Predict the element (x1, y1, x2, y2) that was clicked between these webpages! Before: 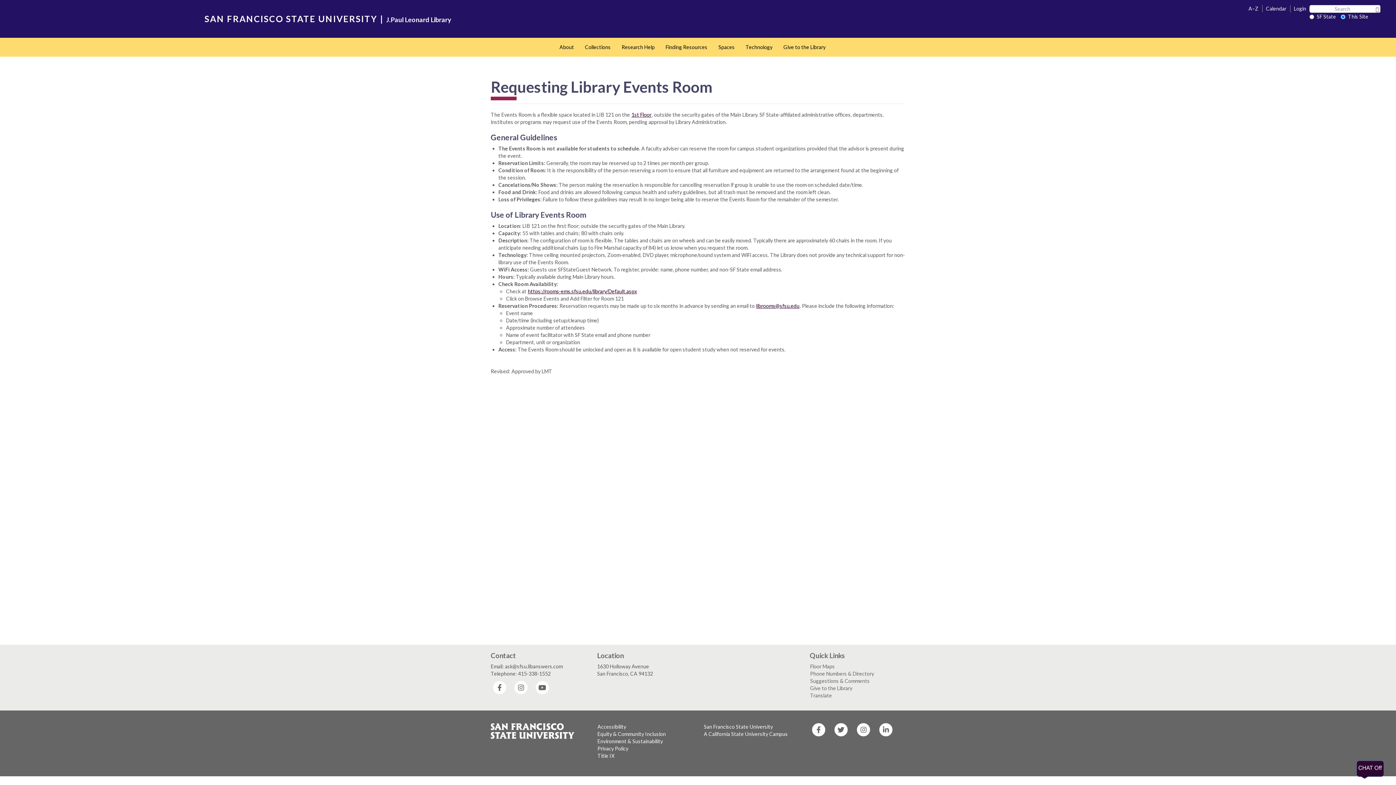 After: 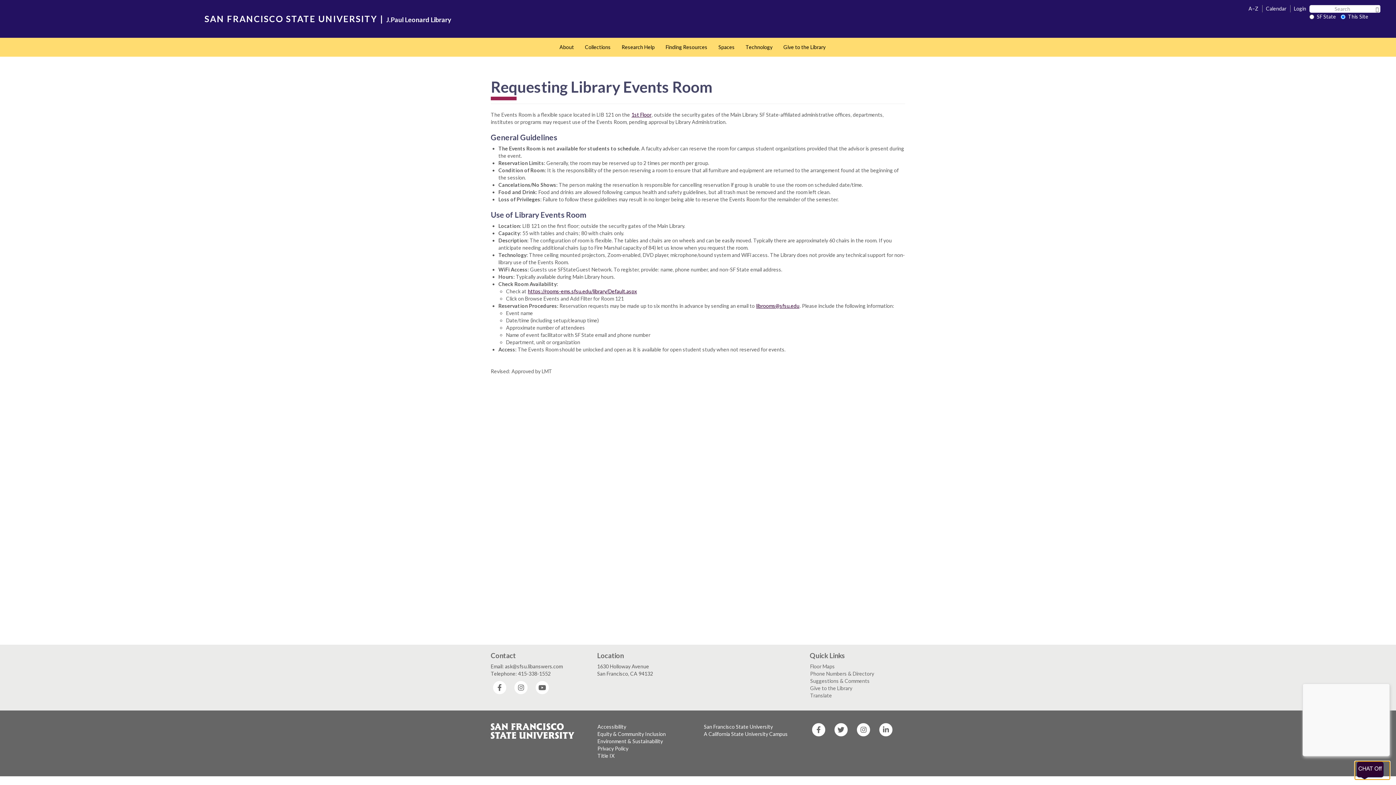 Action: label: Offline bbox: (1355, 761, 1390, 779)